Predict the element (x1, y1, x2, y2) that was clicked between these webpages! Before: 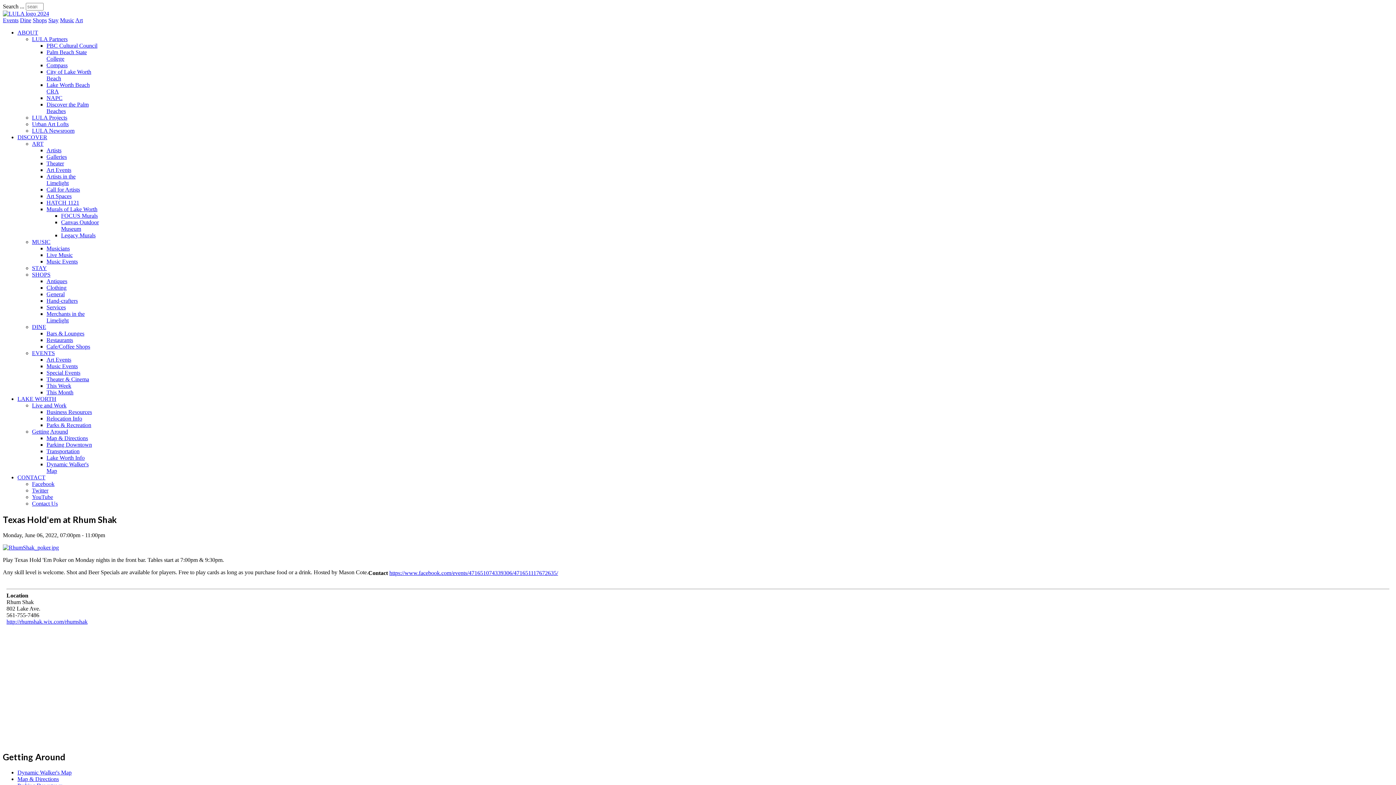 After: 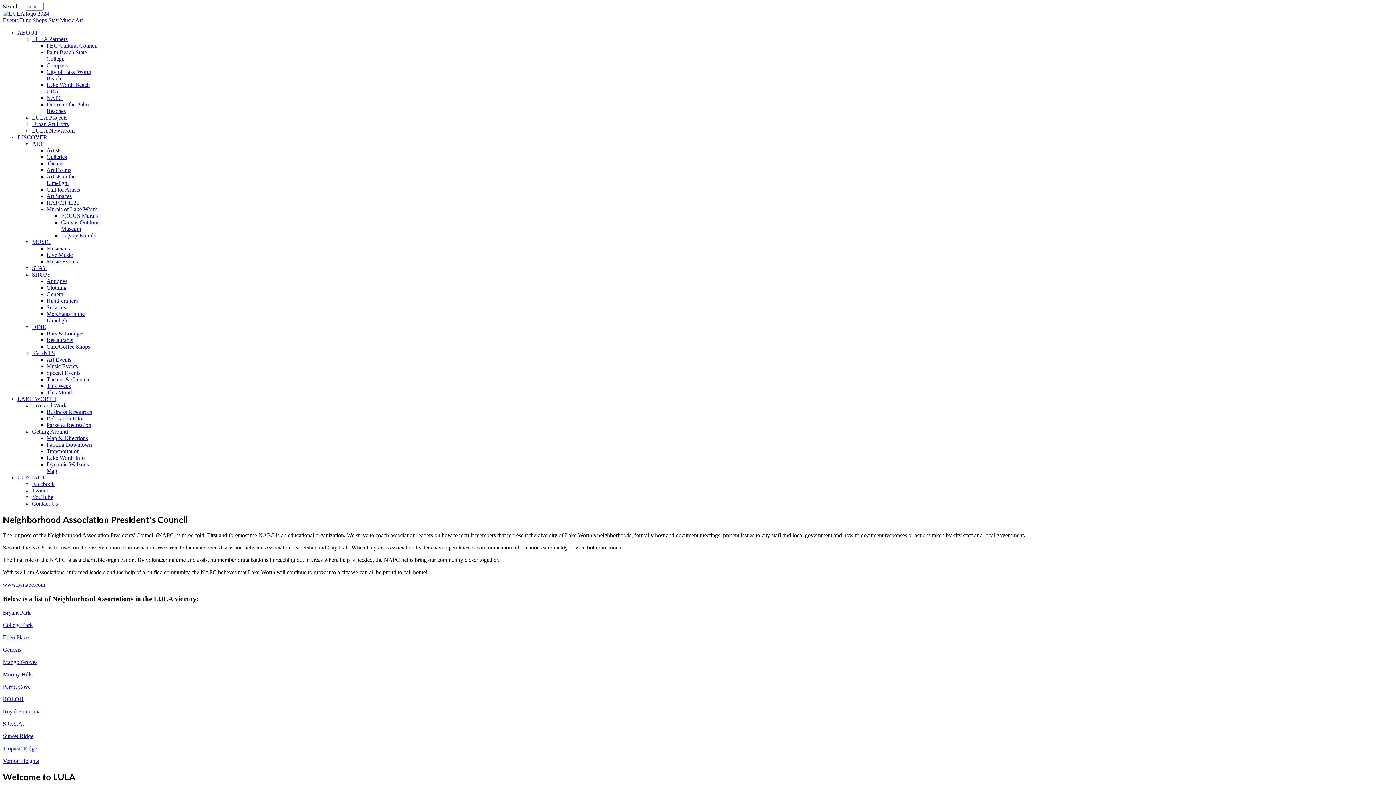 Action: label: NAPC bbox: (46, 94, 62, 101)